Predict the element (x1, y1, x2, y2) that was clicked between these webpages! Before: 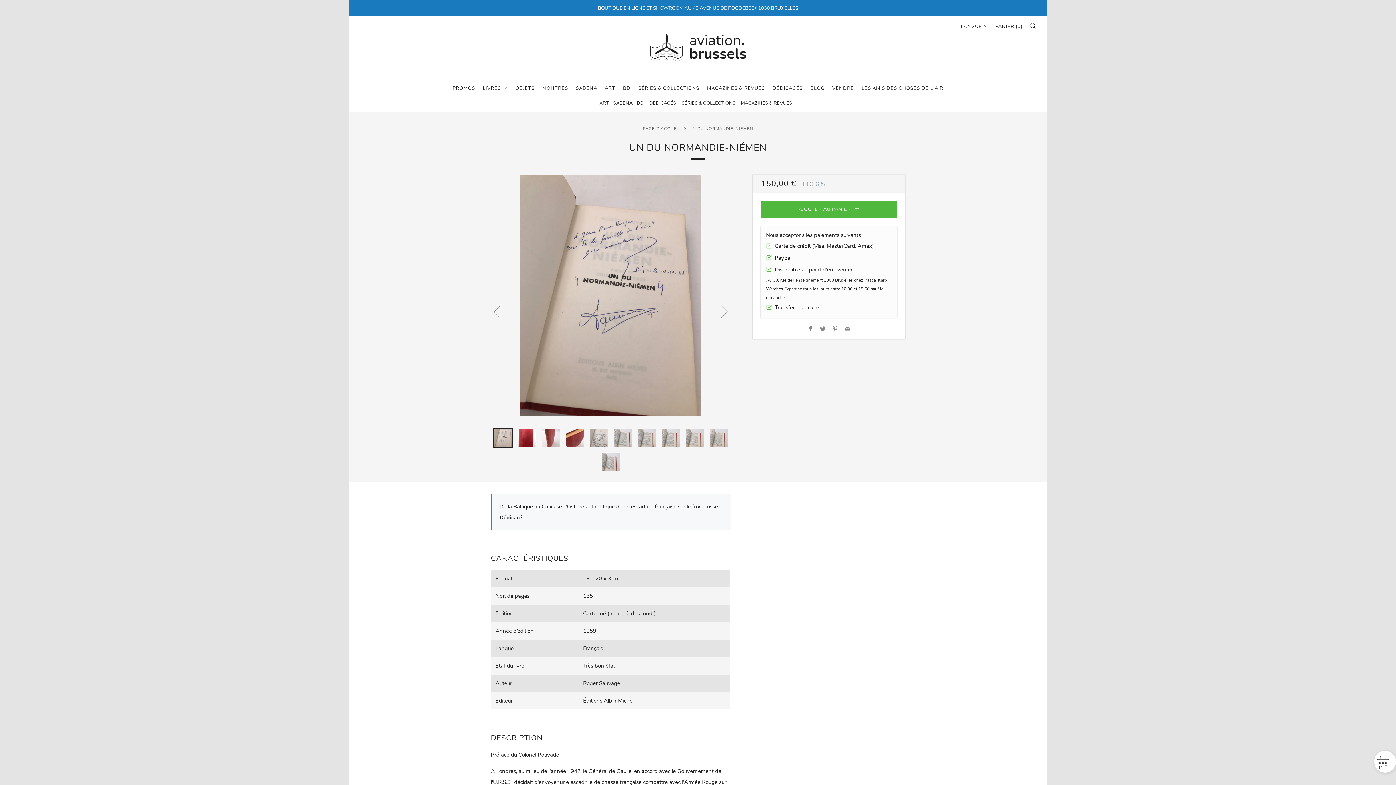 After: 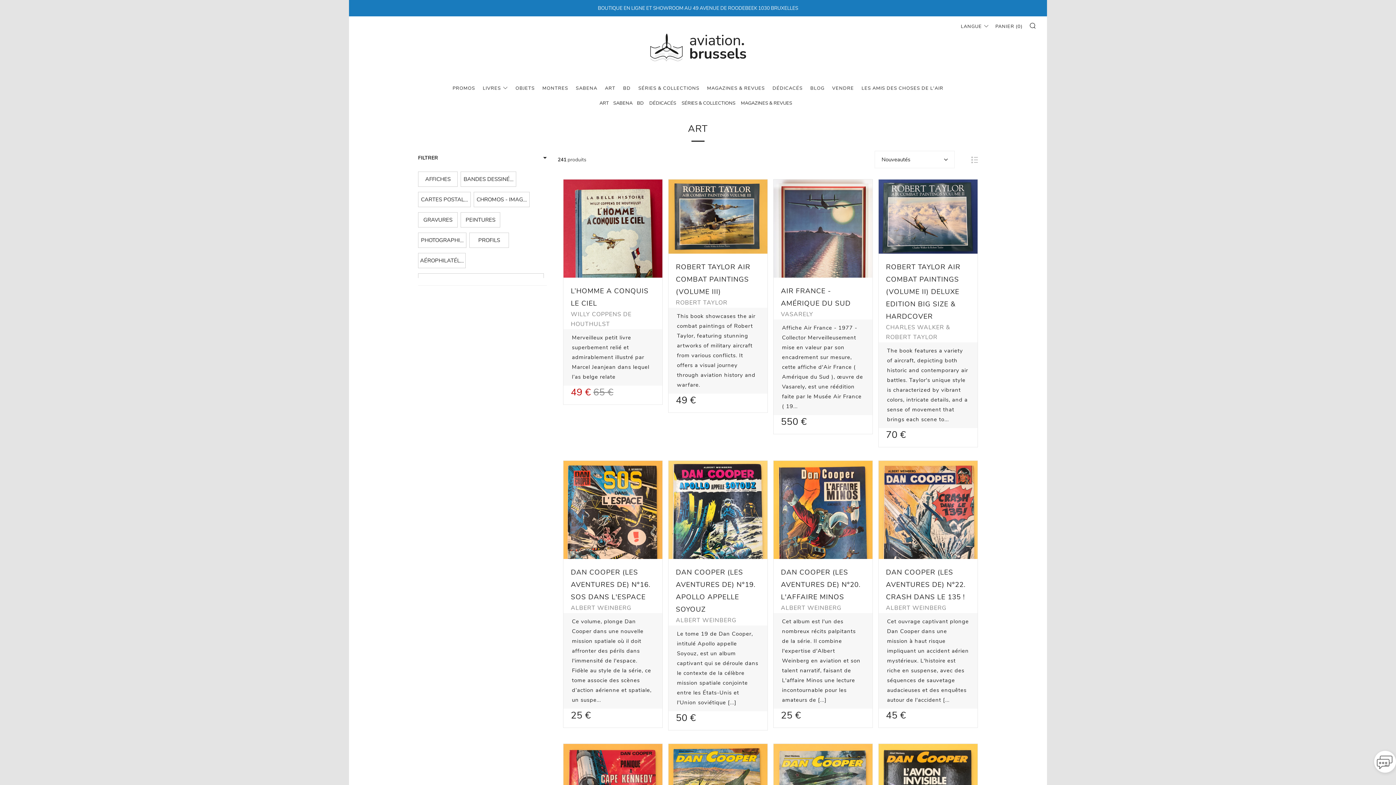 Action: label: ART bbox: (605, 82, 615, 94)